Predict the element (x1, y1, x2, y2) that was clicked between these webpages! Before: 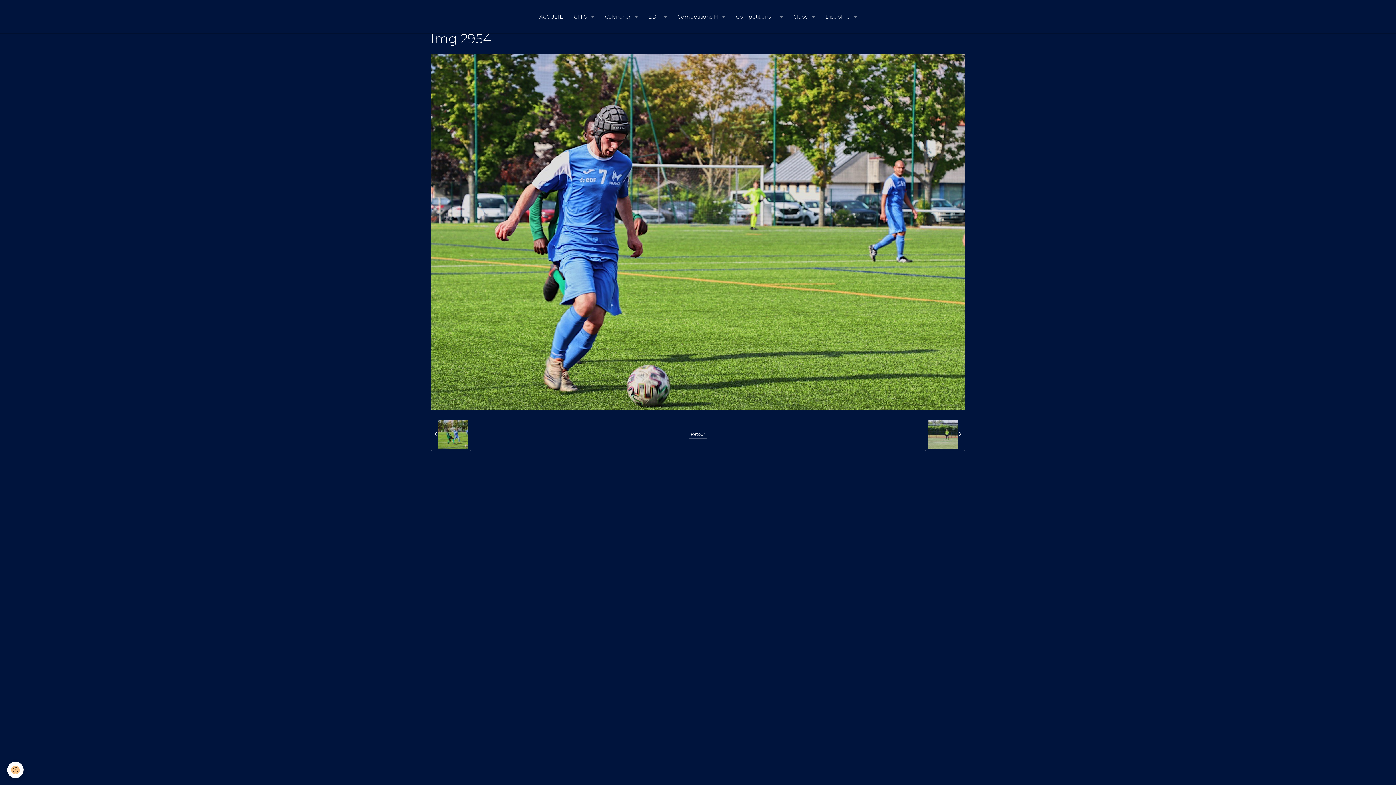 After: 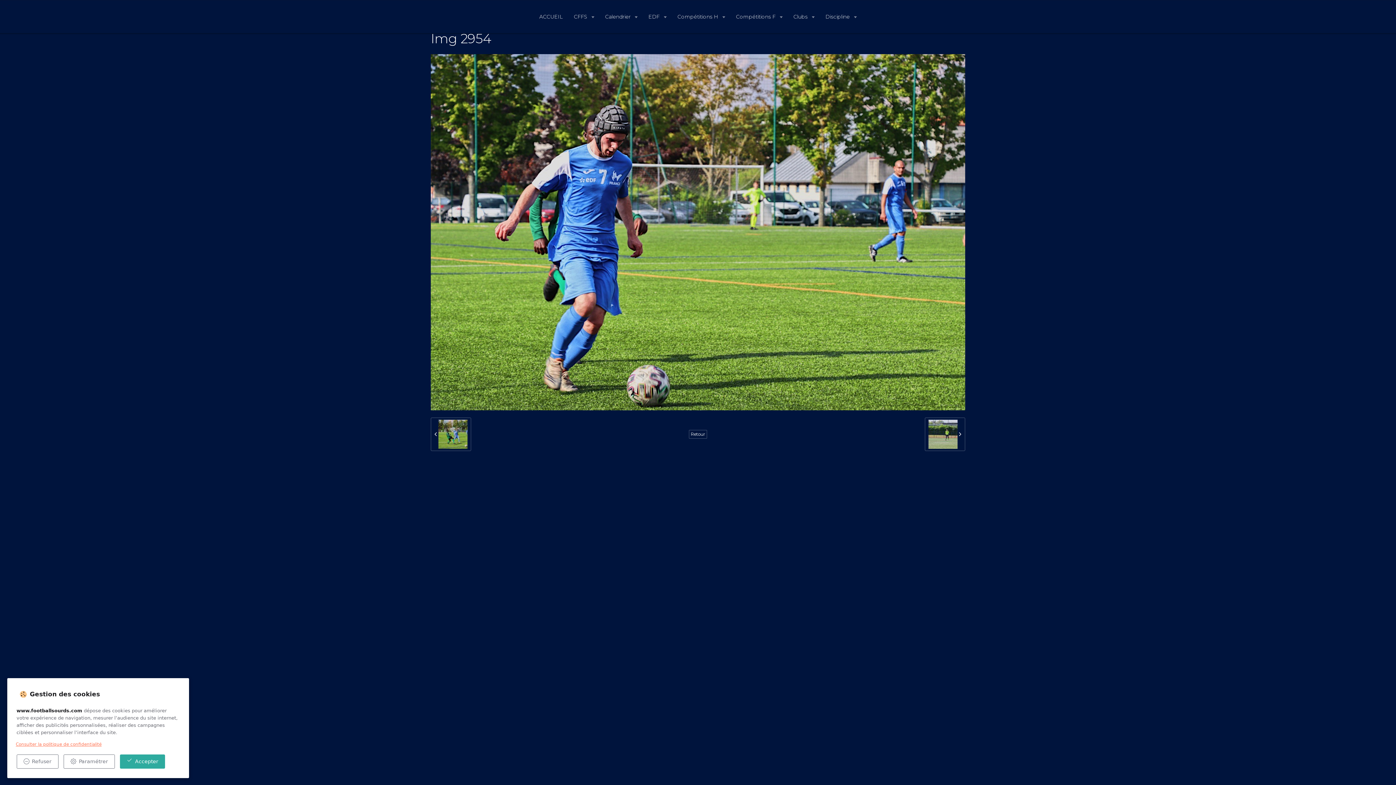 Action: label: Cookie bbox: (7, 762, 23, 778)